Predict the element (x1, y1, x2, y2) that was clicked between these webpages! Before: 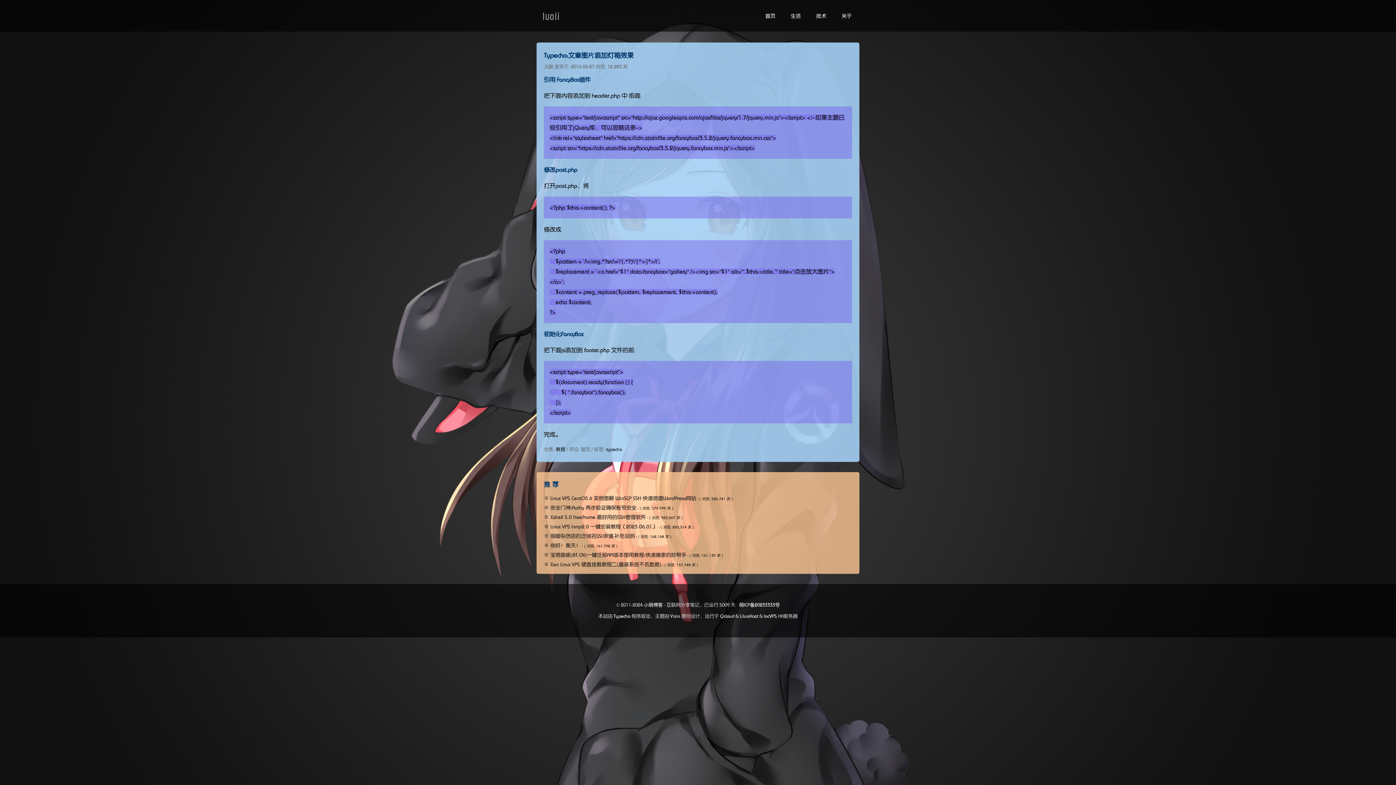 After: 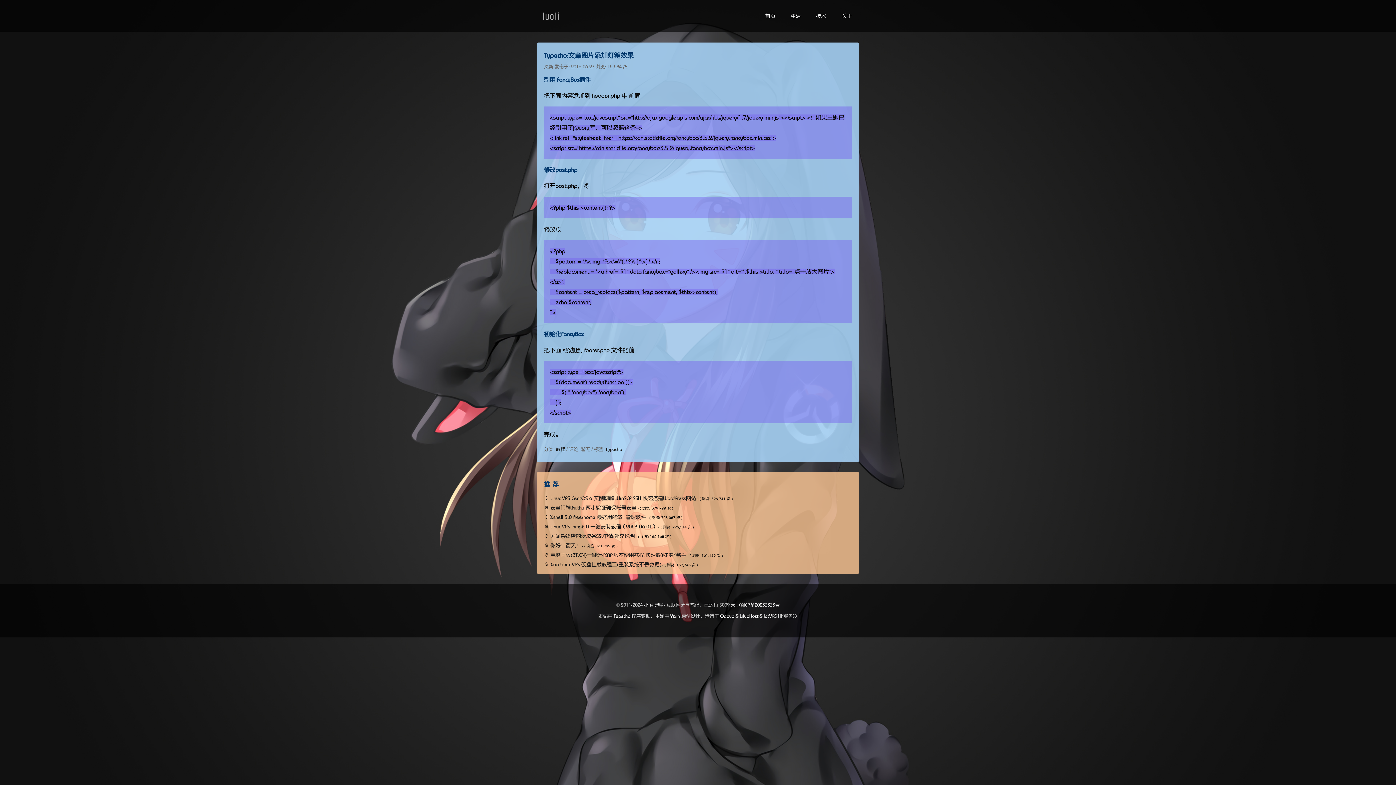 Action: bbox: (544, 52, 633, 58) label: Typecho：文章图片添加灯箱效果